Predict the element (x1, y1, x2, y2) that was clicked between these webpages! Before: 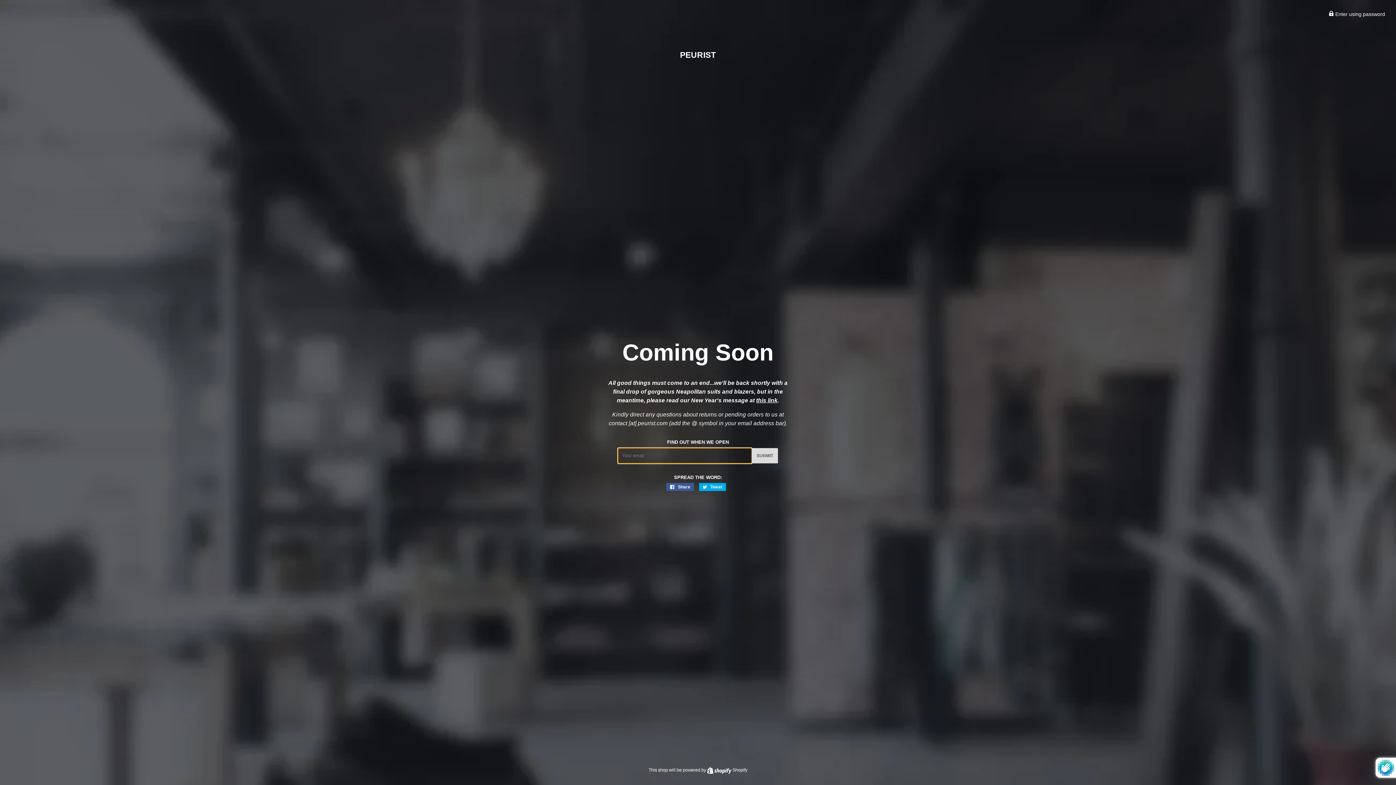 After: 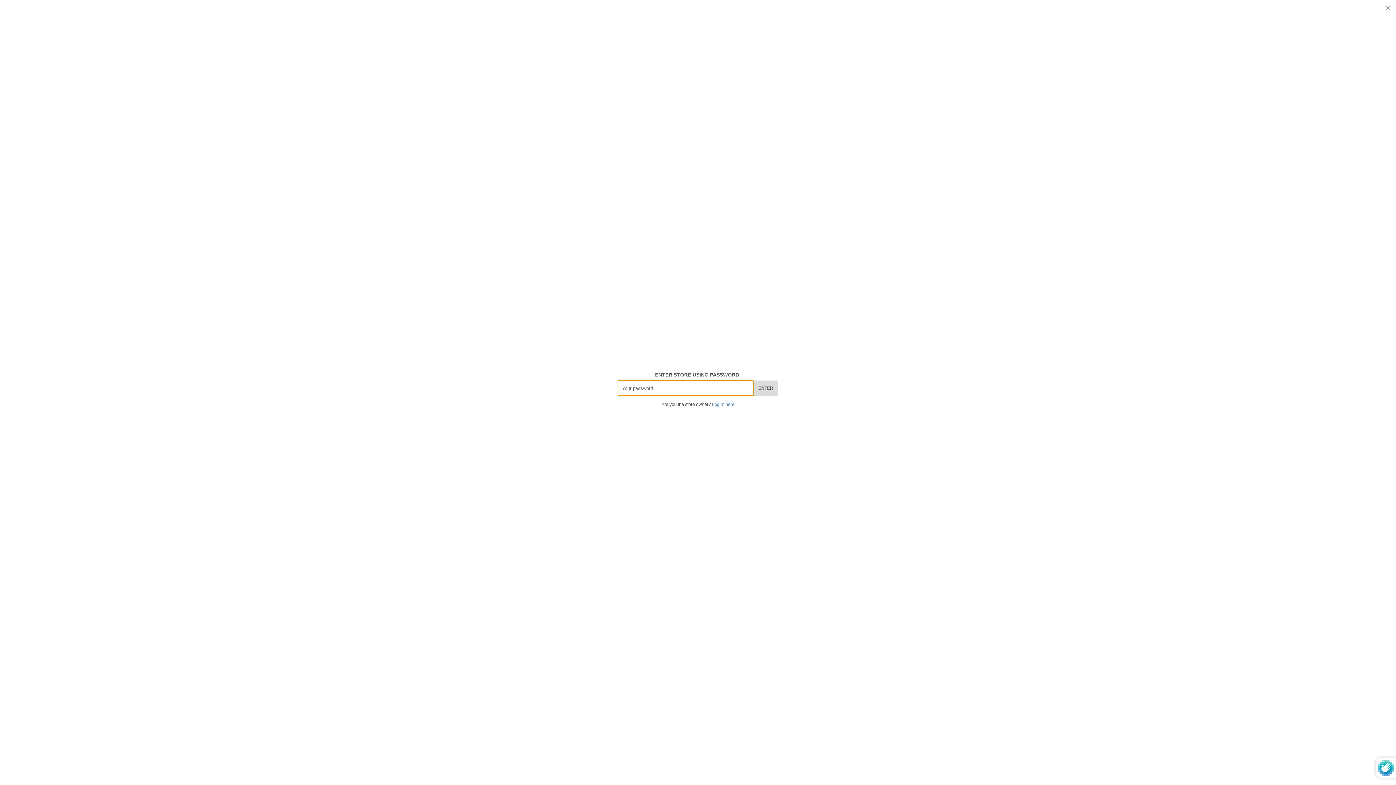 Action: label:  Enter using password bbox: (1329, 11, 1385, 17)